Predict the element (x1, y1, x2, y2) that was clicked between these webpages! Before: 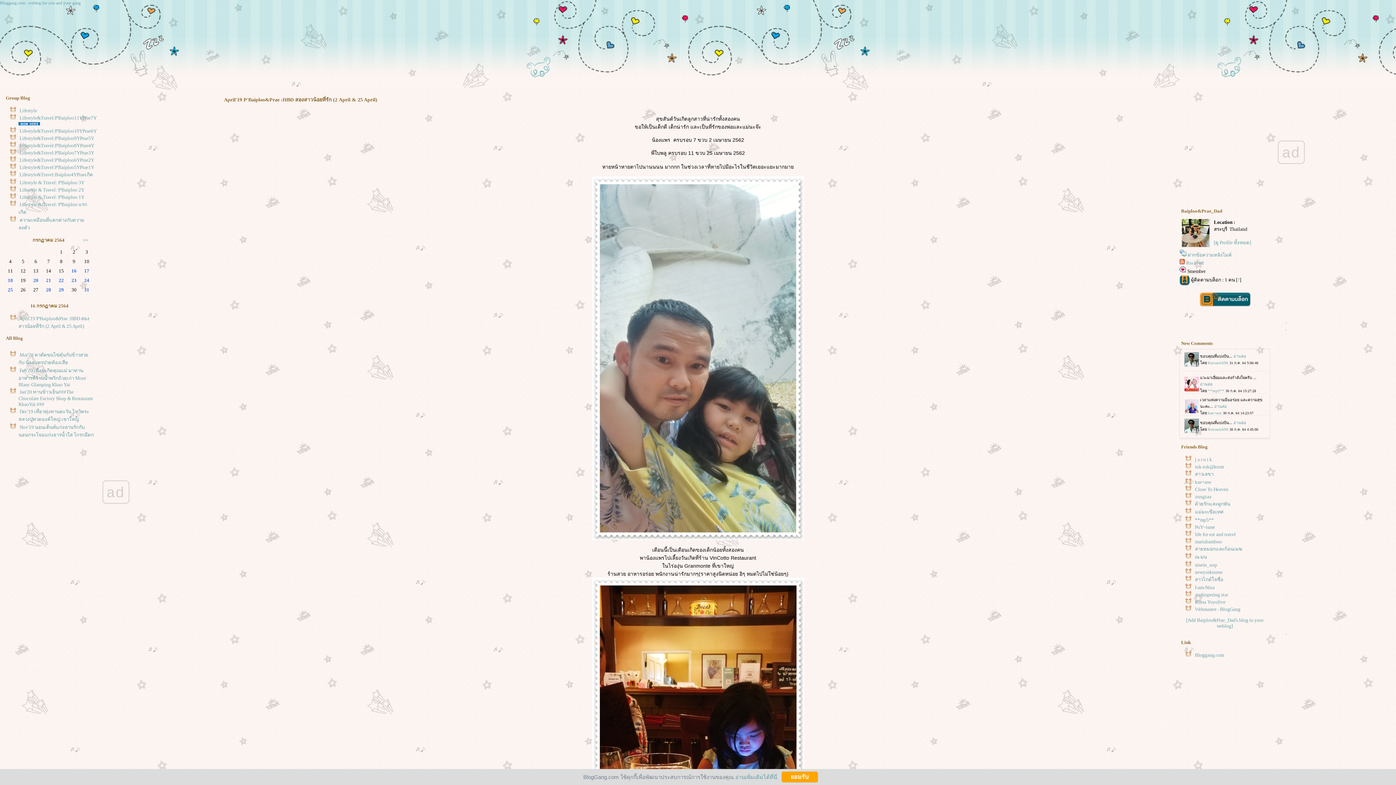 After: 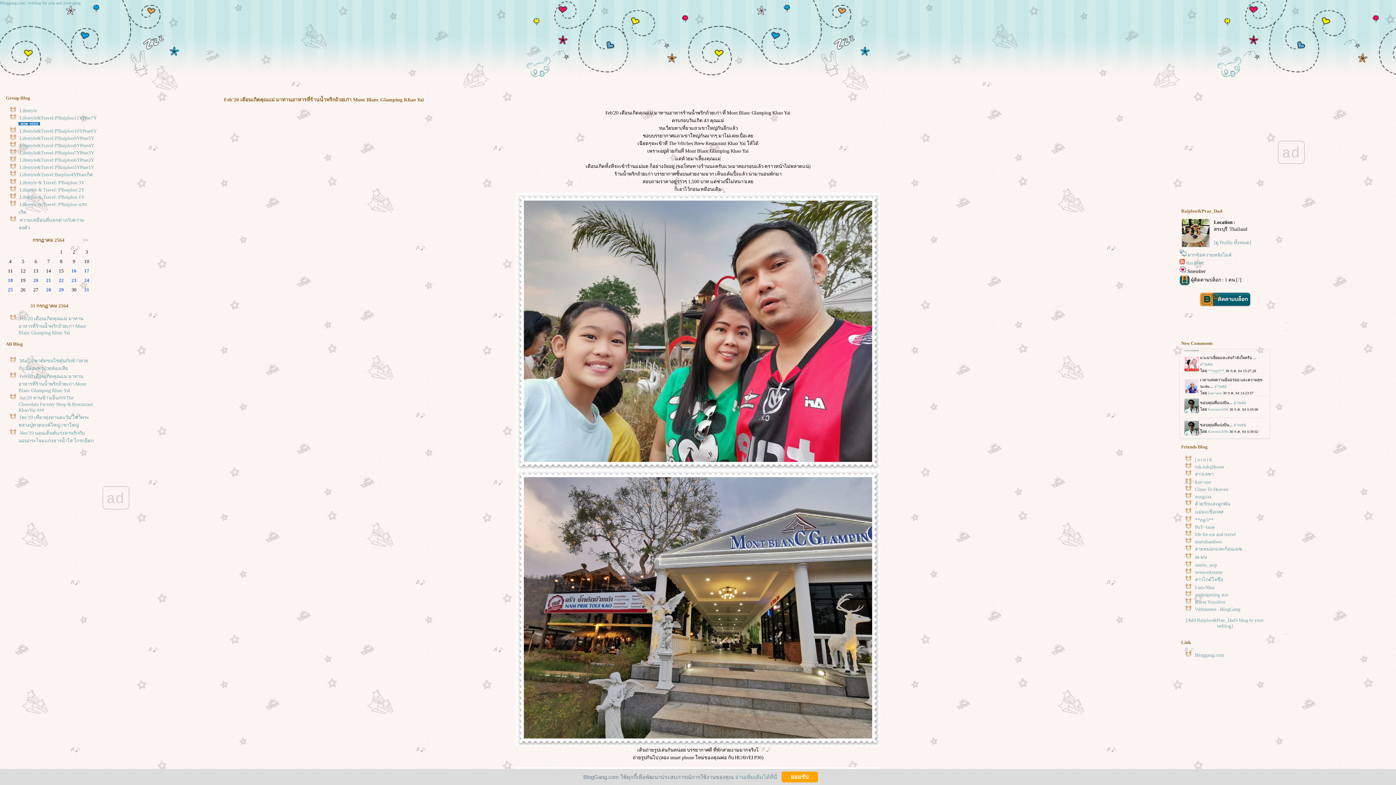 Action: bbox: (80, 287, 93, 292) label: 31